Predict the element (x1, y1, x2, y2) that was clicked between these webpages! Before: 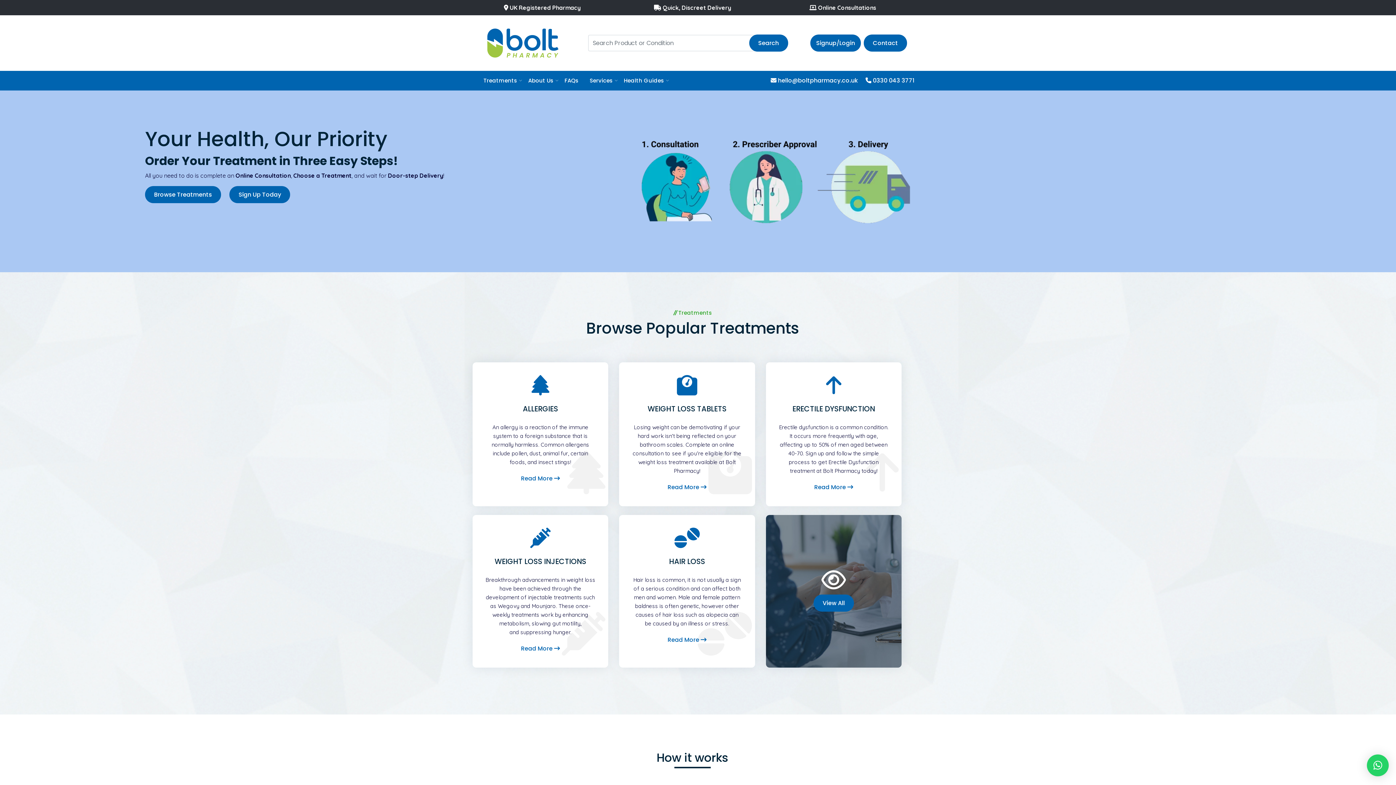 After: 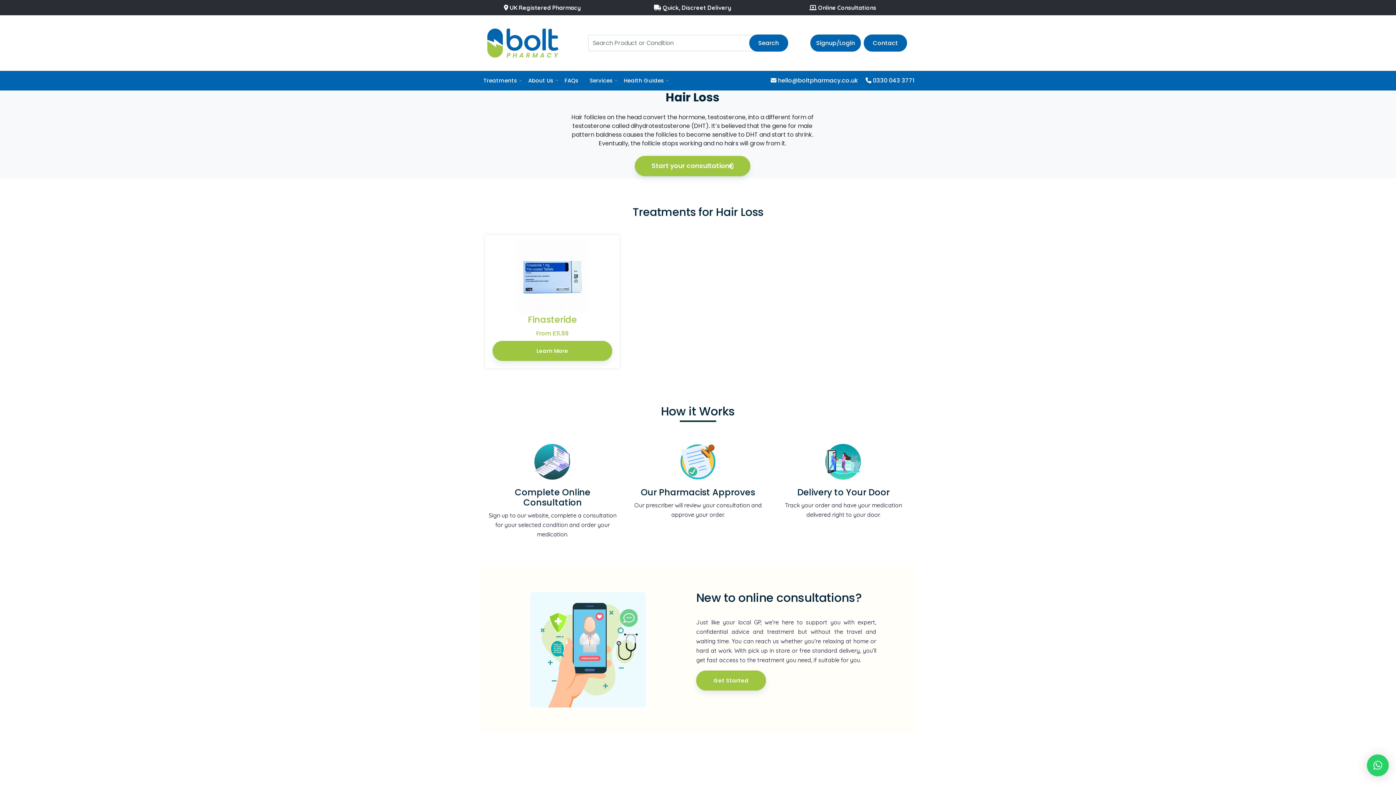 Action: label: Read More  bbox: (667, 635, 706, 644)